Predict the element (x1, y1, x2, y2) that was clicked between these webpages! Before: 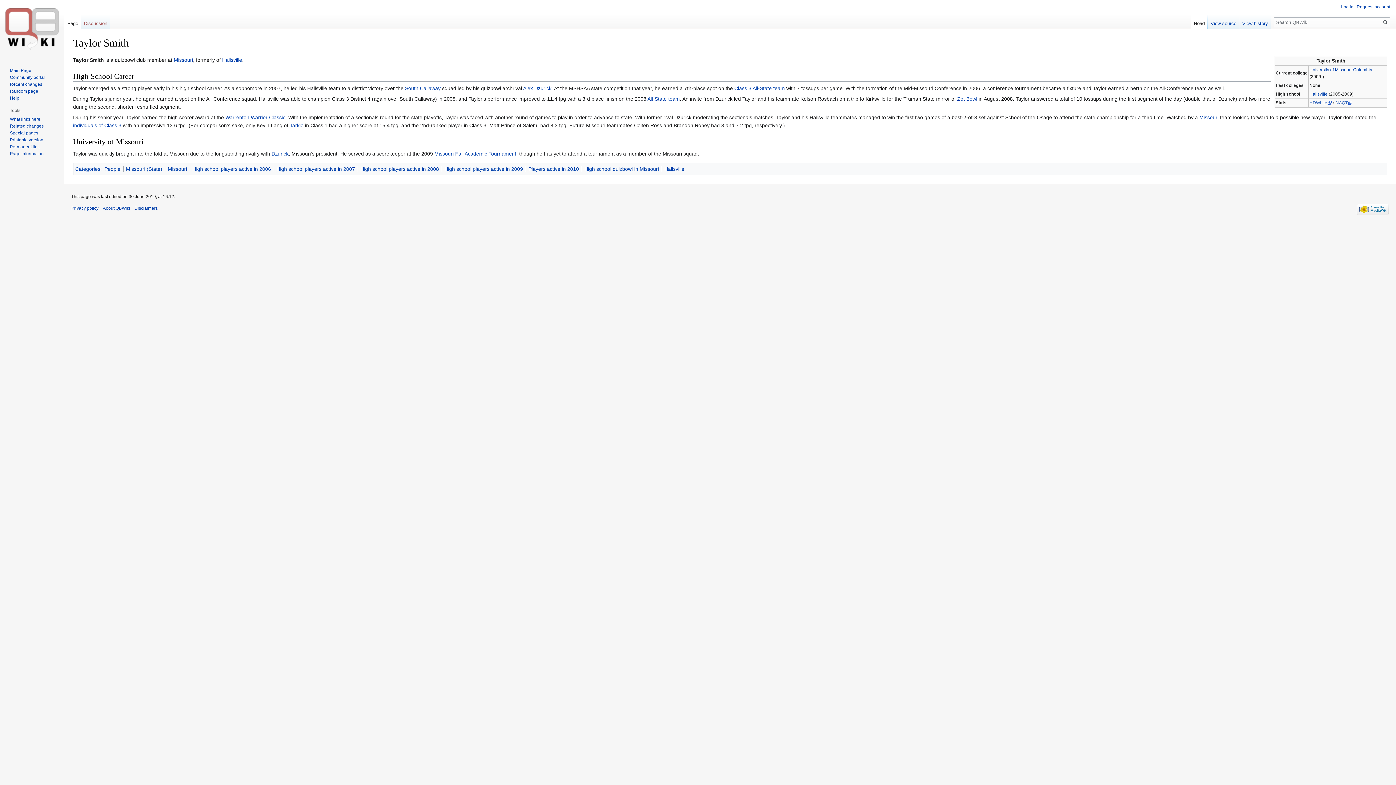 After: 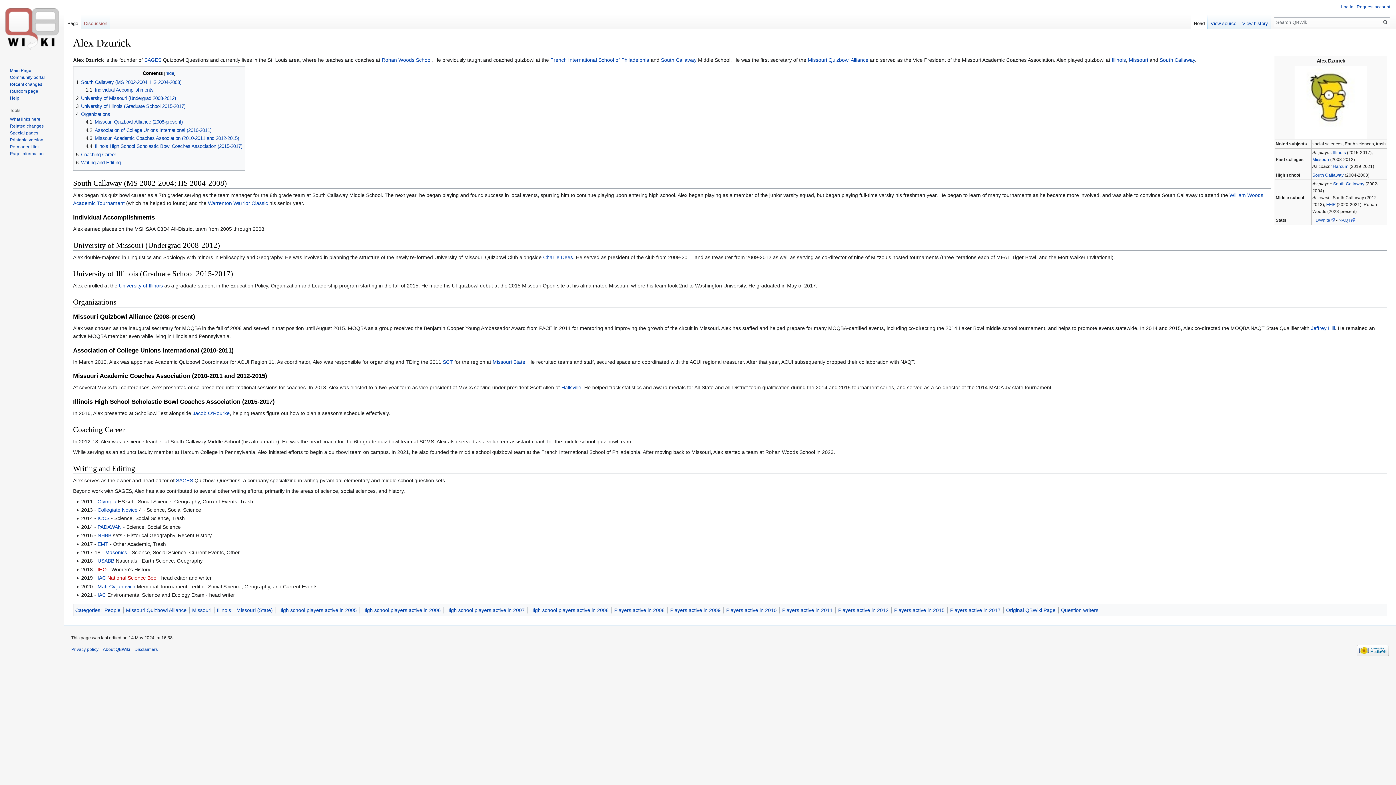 Action: label: Dzurick bbox: (271, 151, 288, 156)